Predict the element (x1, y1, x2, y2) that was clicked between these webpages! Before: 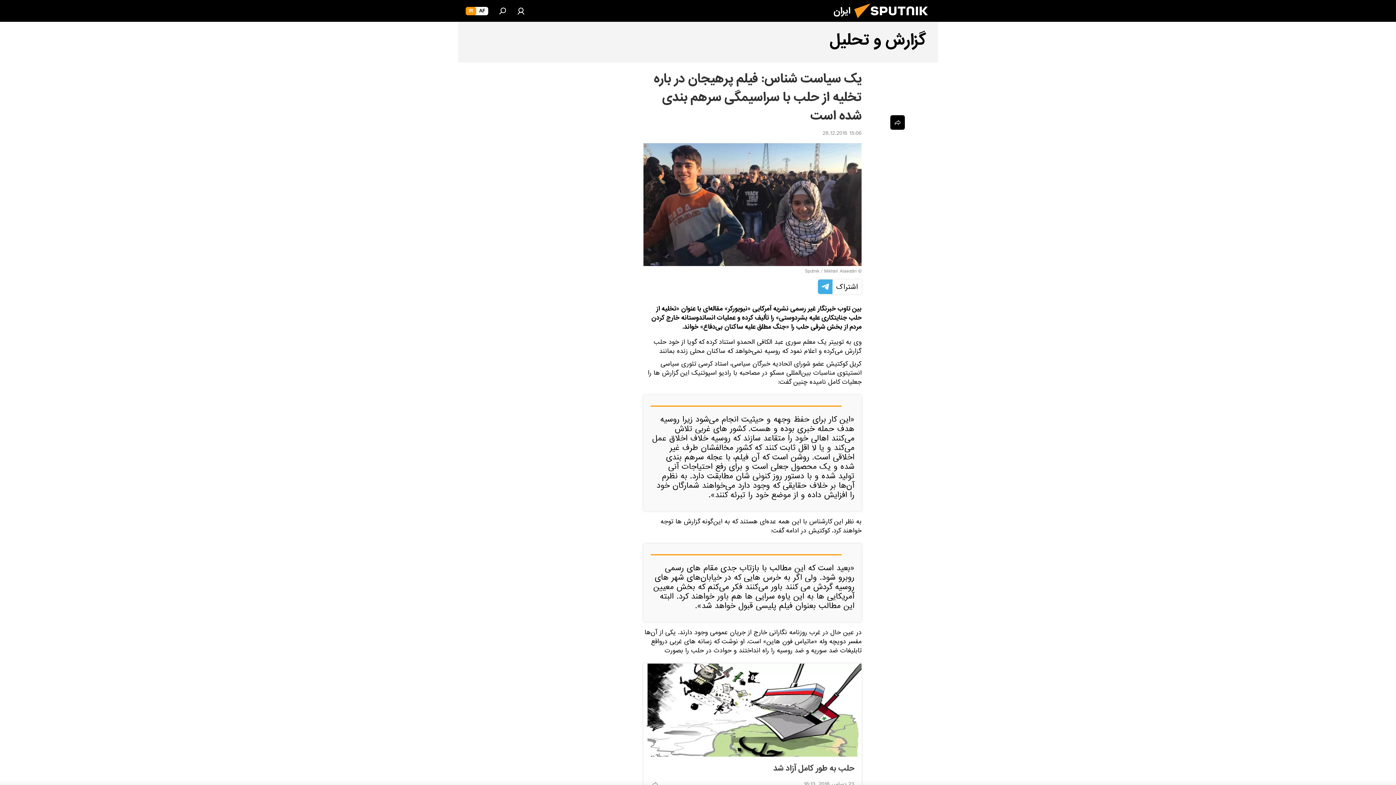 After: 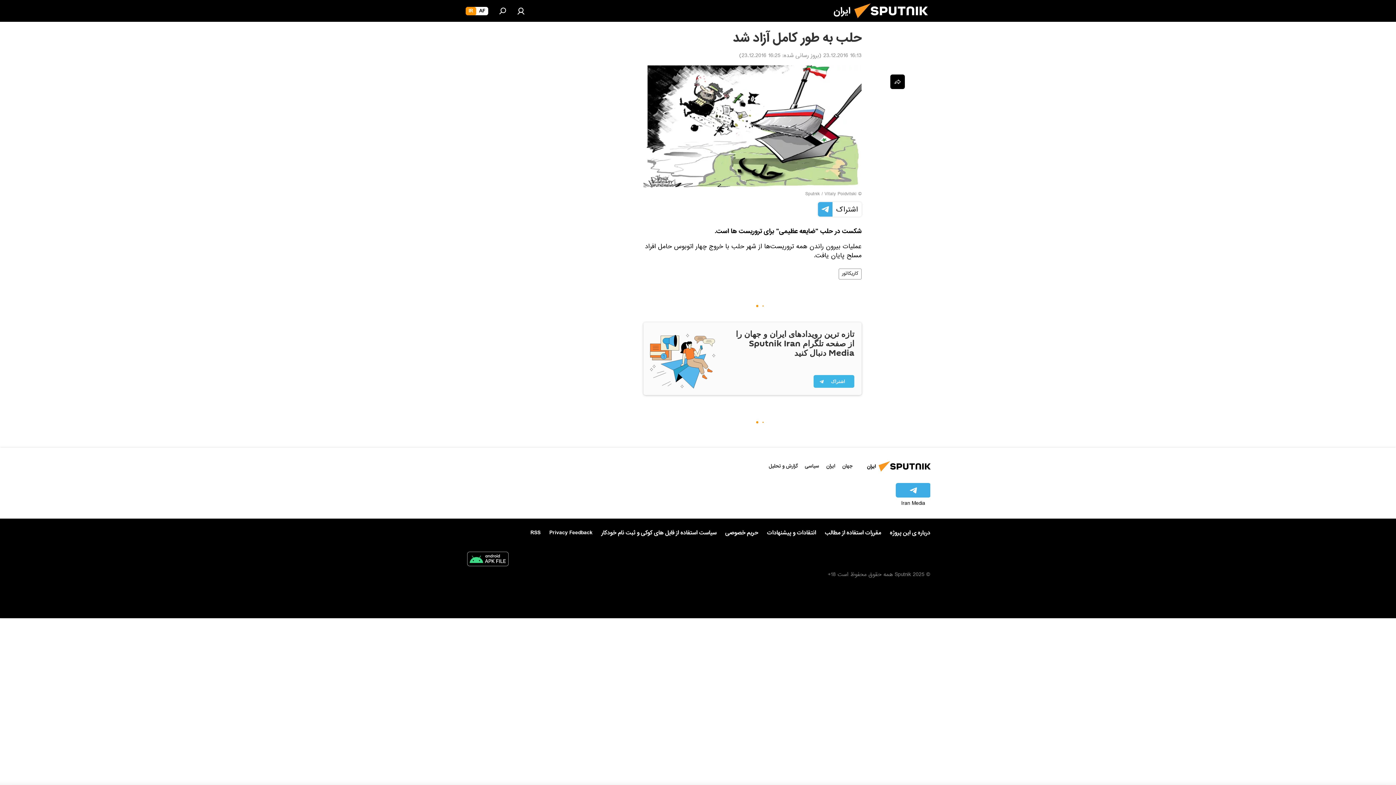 Action: bbox: (643, 664, 861, 757)